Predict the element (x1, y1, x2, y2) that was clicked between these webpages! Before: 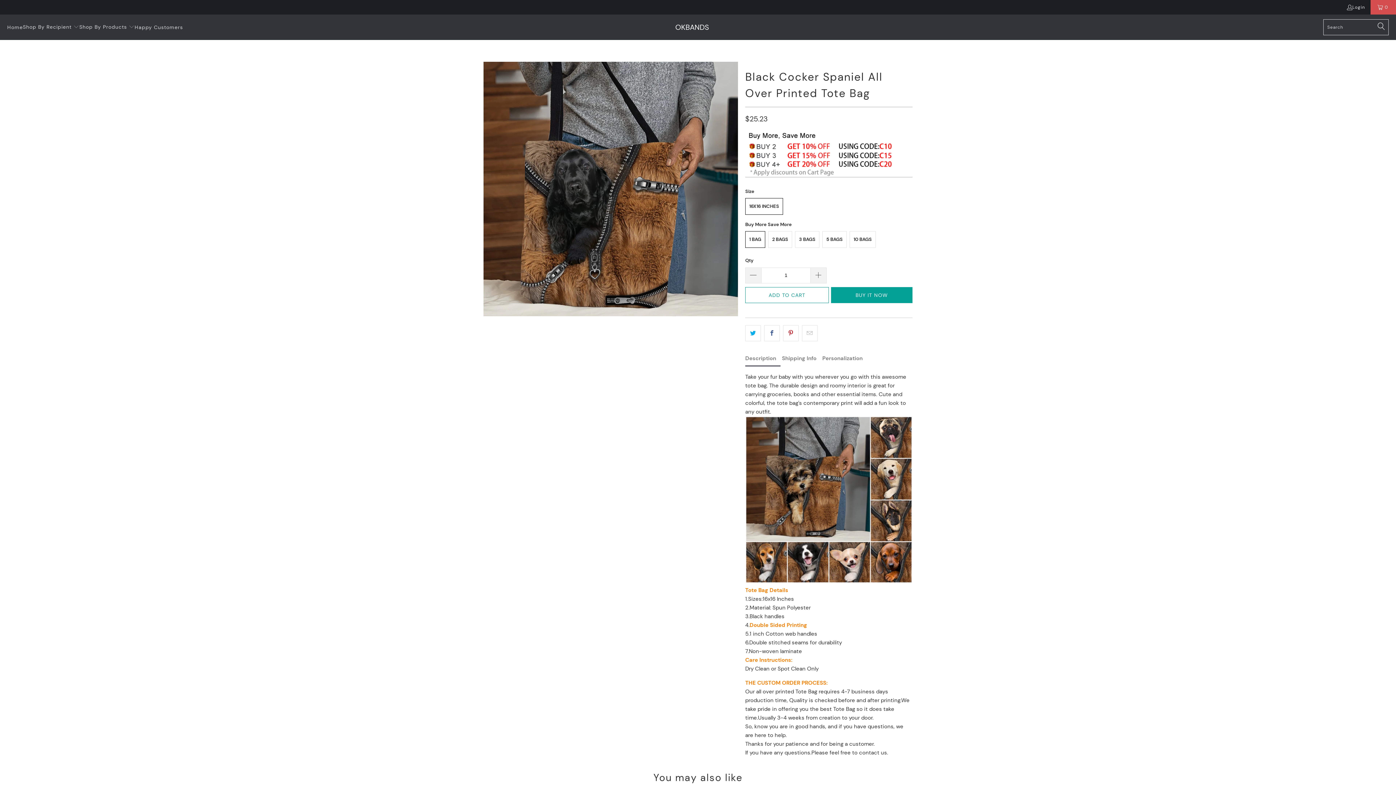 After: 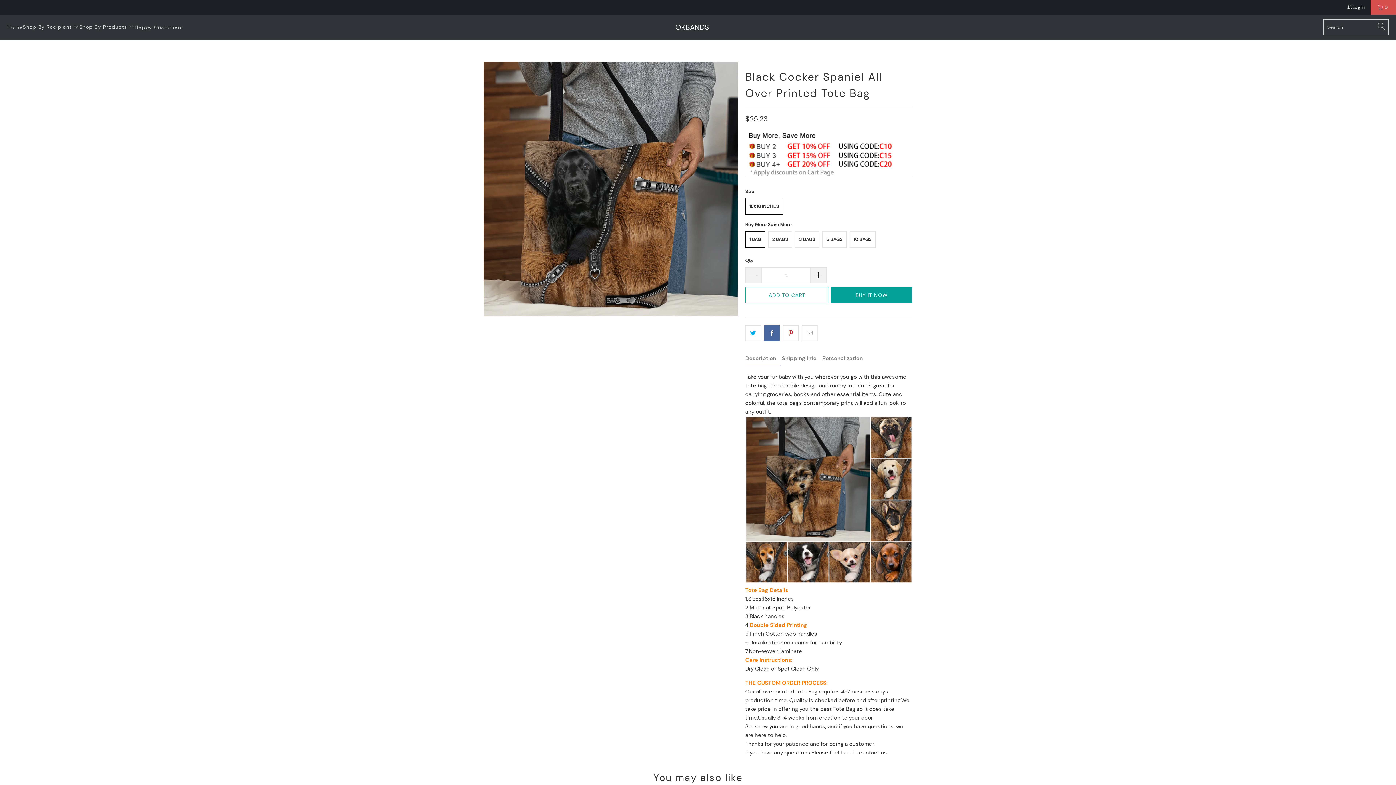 Action: bbox: (764, 325, 780, 341)